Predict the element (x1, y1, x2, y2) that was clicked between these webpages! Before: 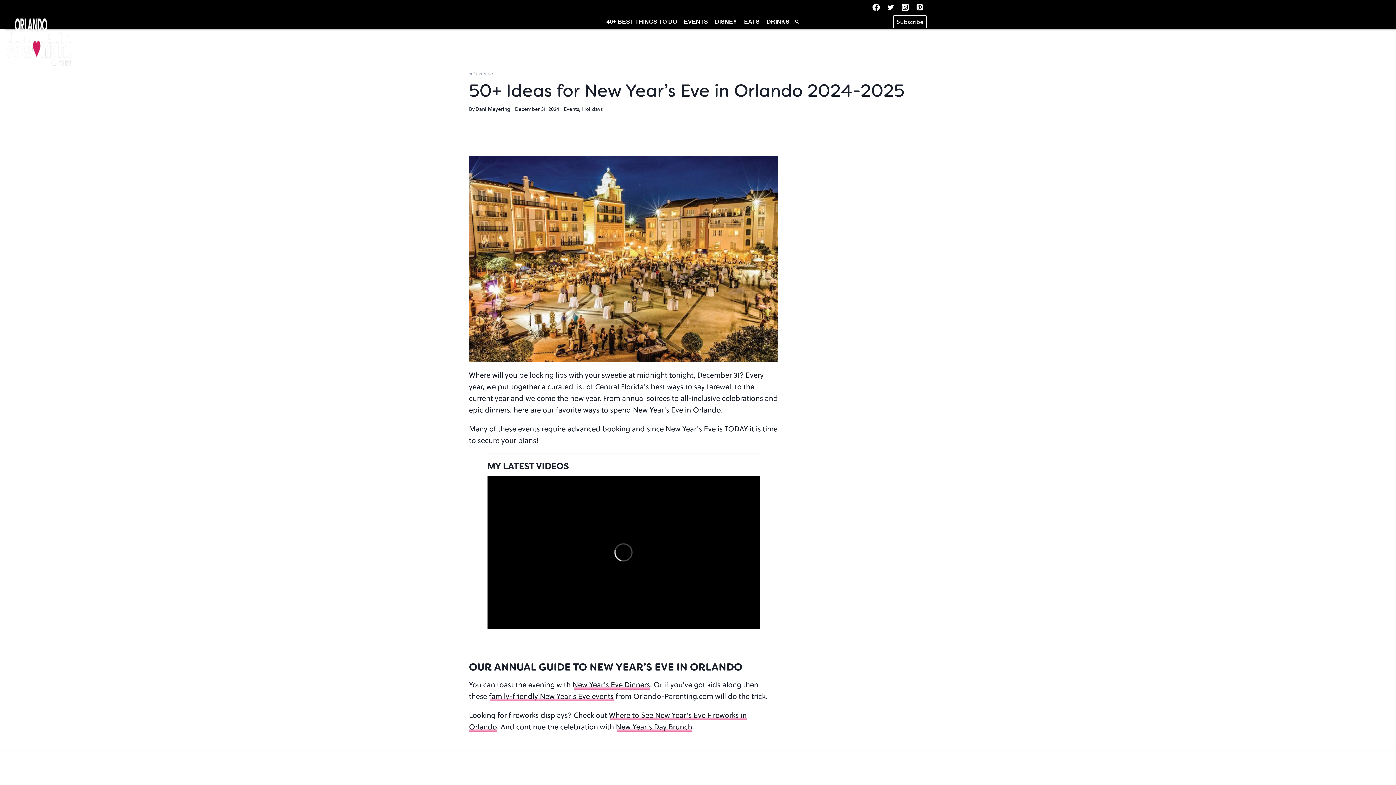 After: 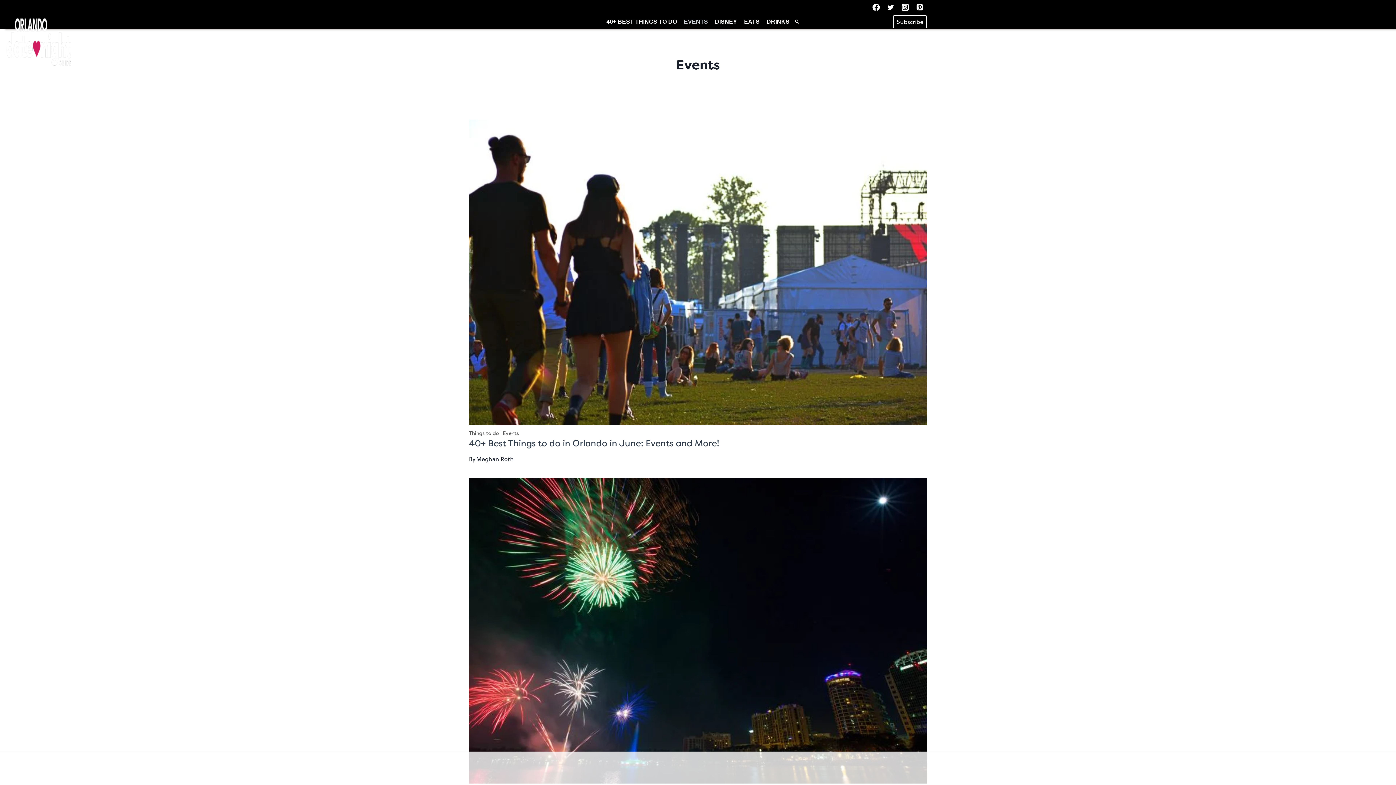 Action: bbox: (680, 14, 711, 28) label: EVENTS